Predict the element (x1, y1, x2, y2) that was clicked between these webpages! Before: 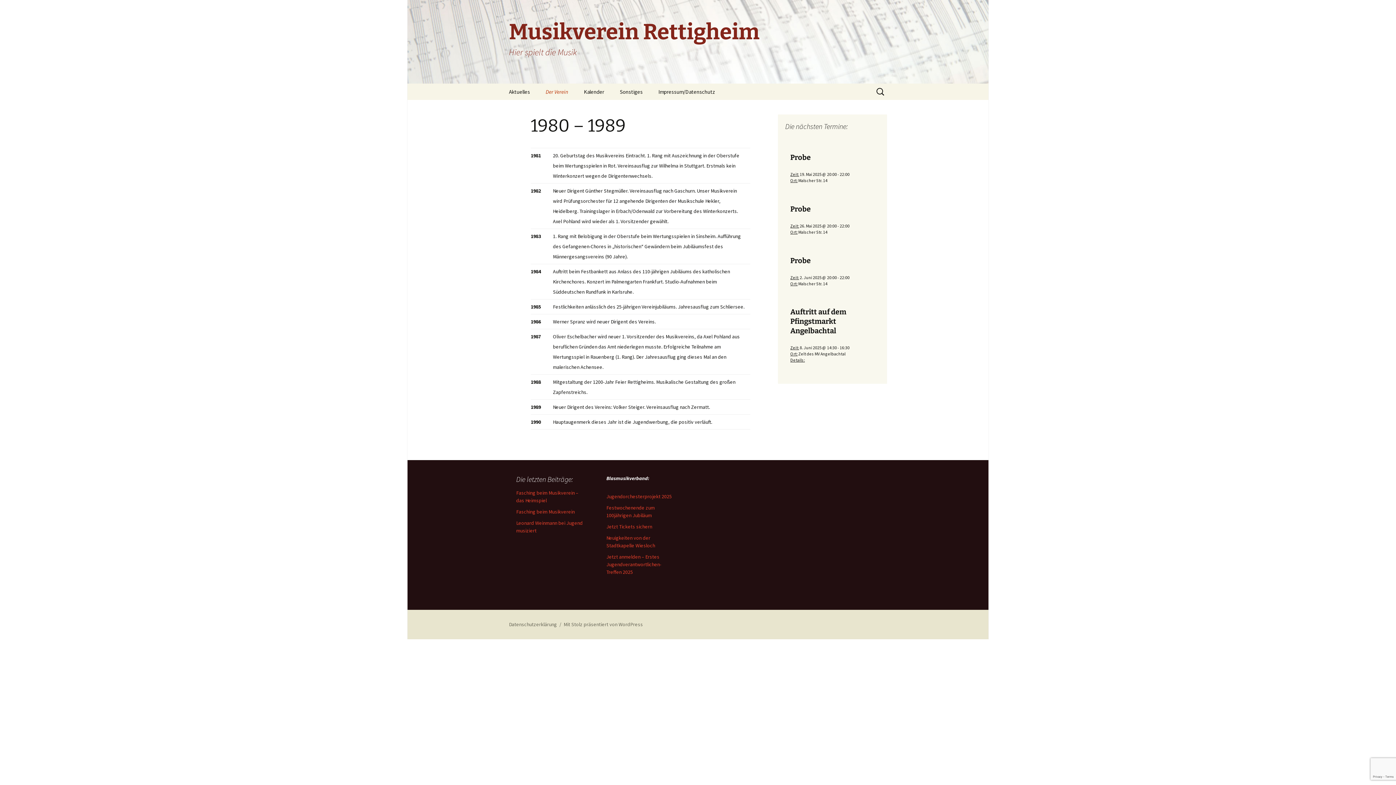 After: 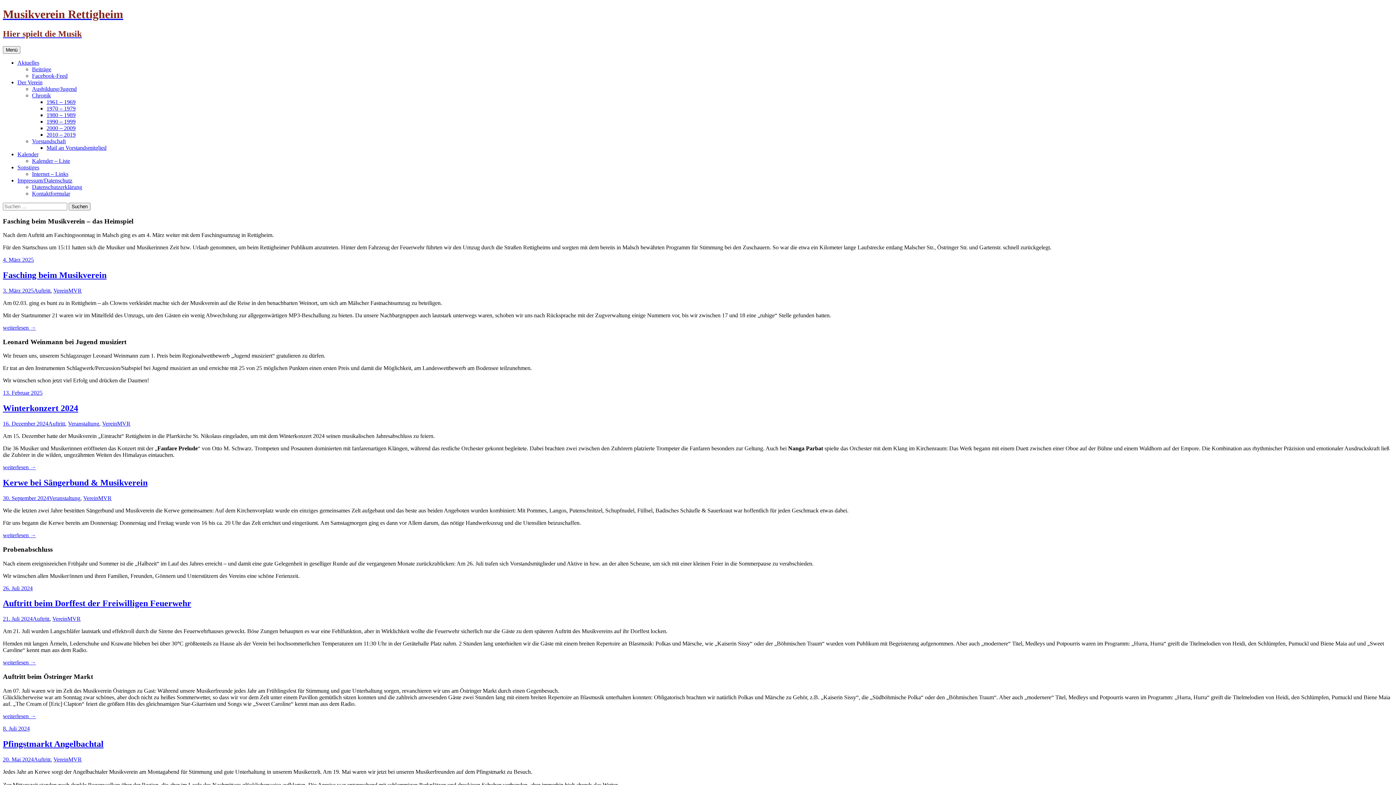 Action: label: Aktuelles bbox: (501, 83, 537, 100)